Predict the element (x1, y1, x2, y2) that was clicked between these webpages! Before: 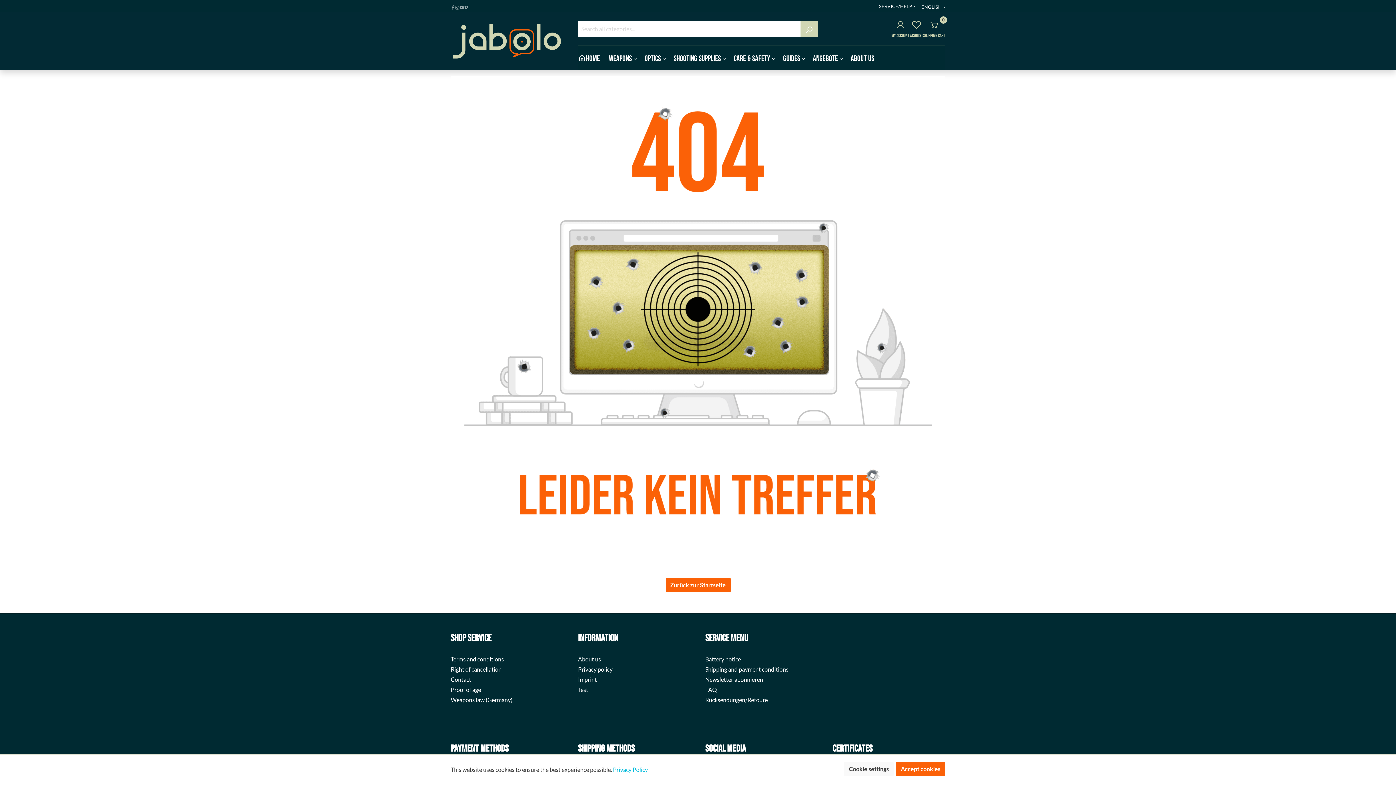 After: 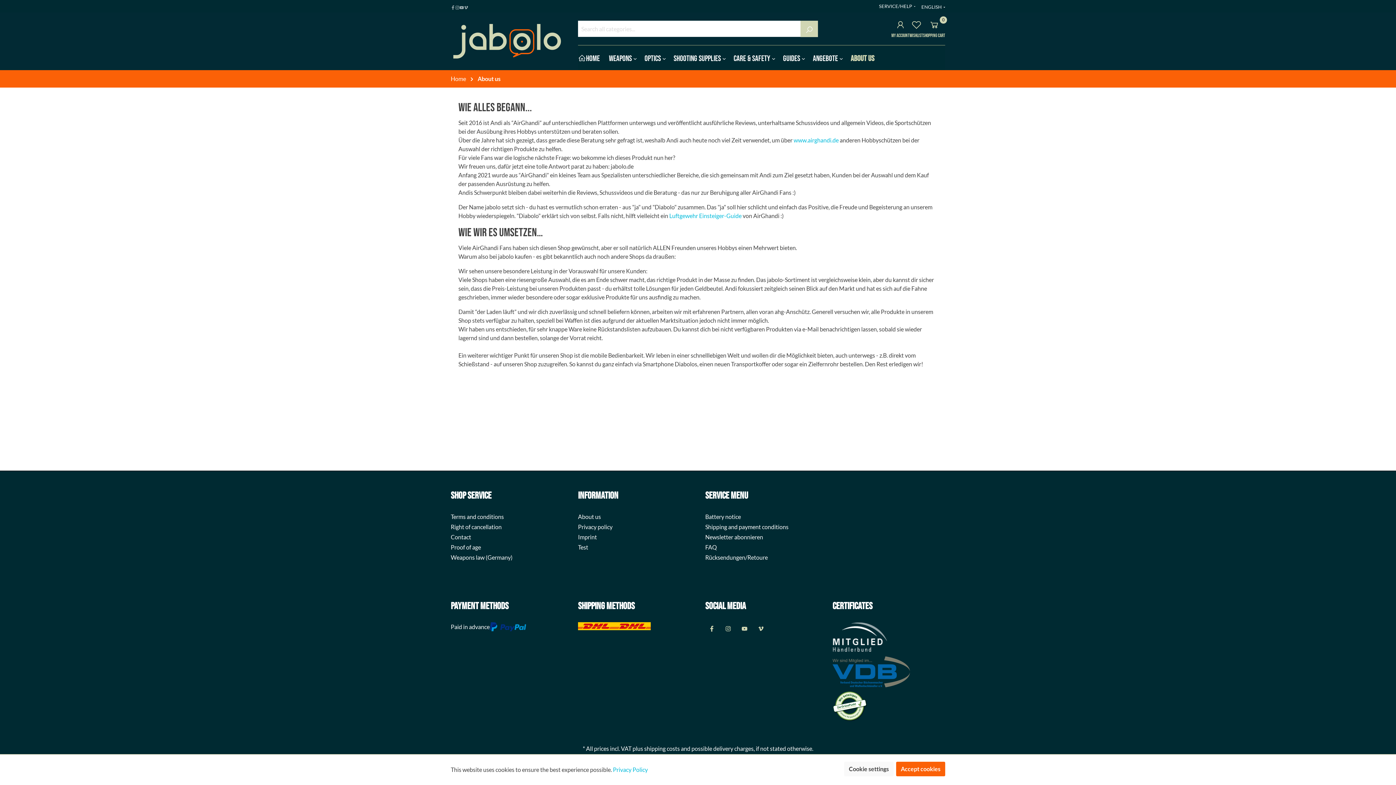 Action: bbox: (850, 50, 874, 64) label: About us